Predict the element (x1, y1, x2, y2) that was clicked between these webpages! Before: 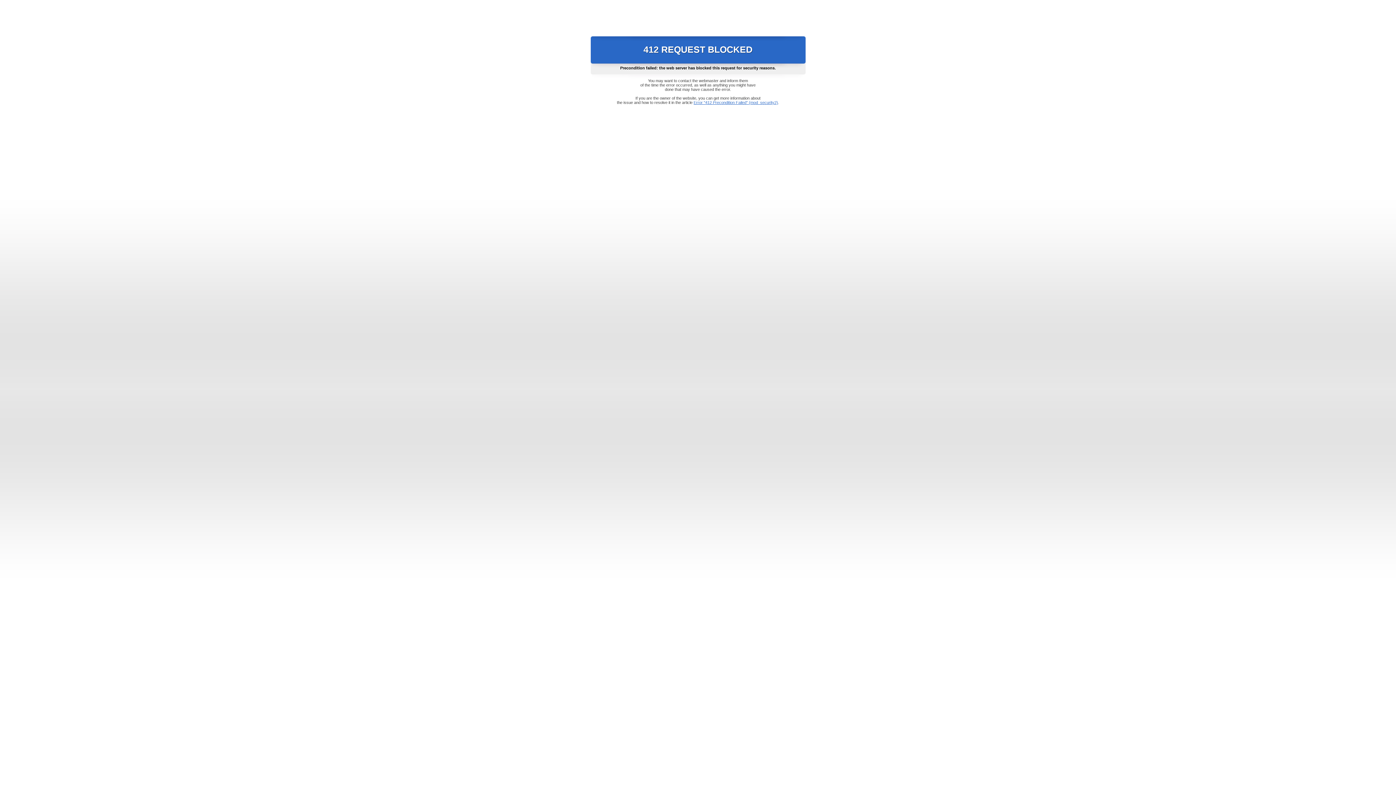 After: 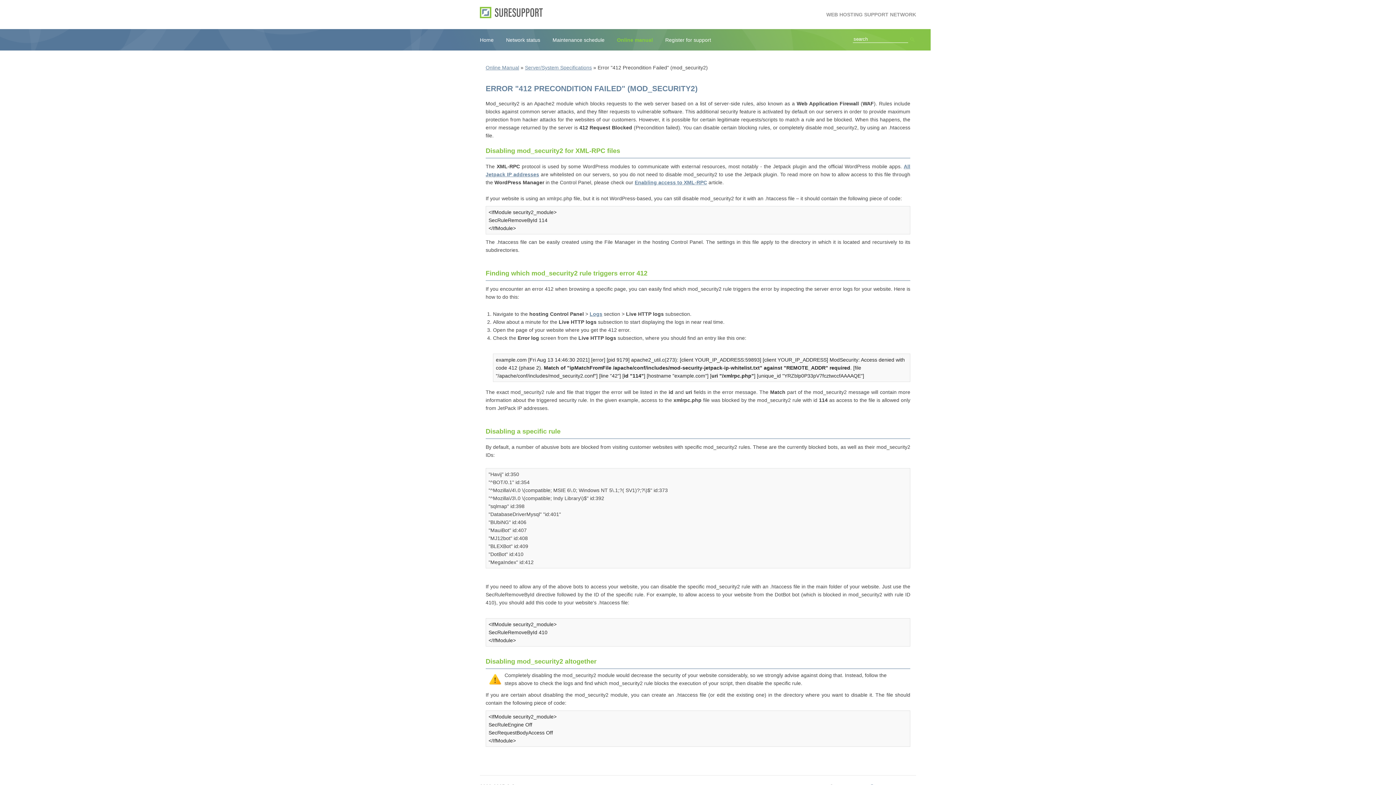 Action: label: Error "412 Precondition Failed" (mod_security2) bbox: (693, 100, 778, 104)